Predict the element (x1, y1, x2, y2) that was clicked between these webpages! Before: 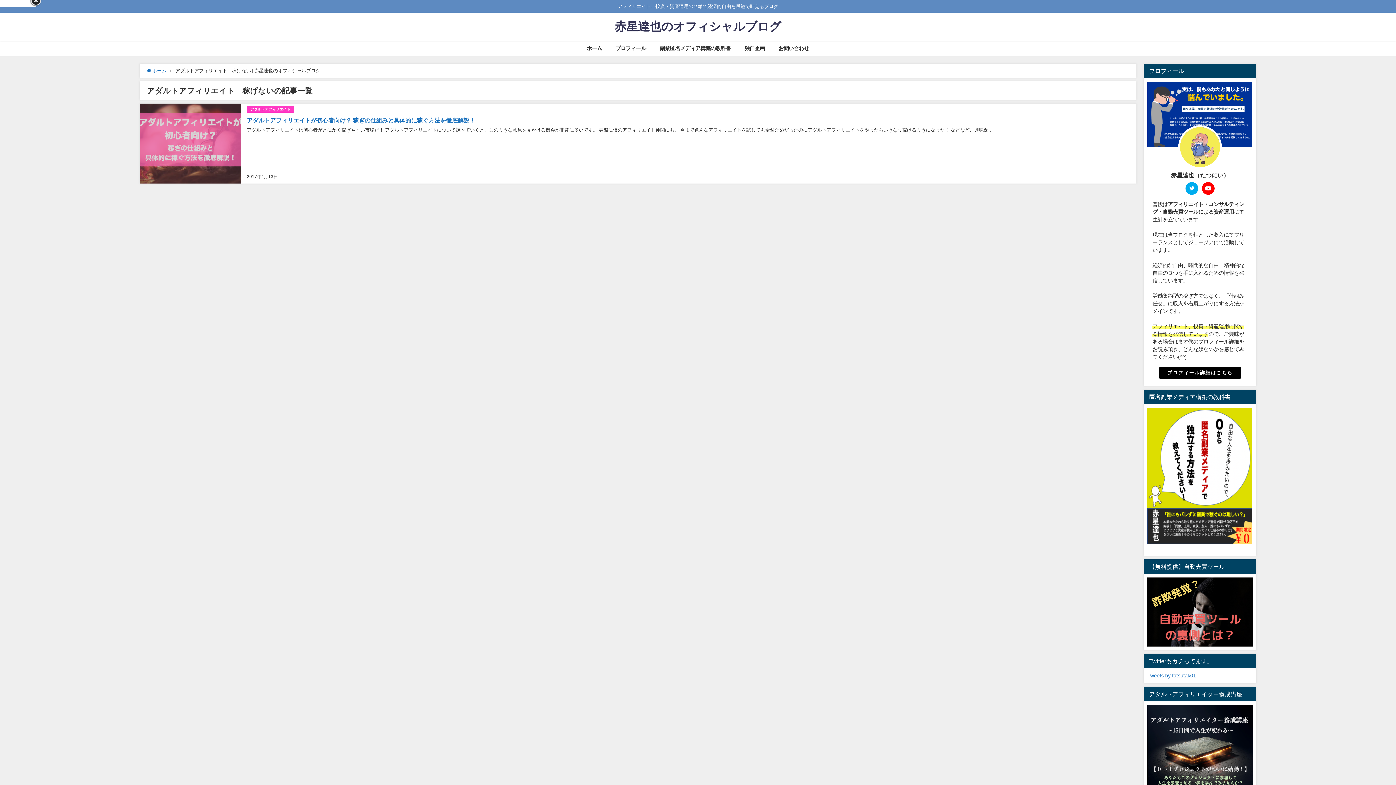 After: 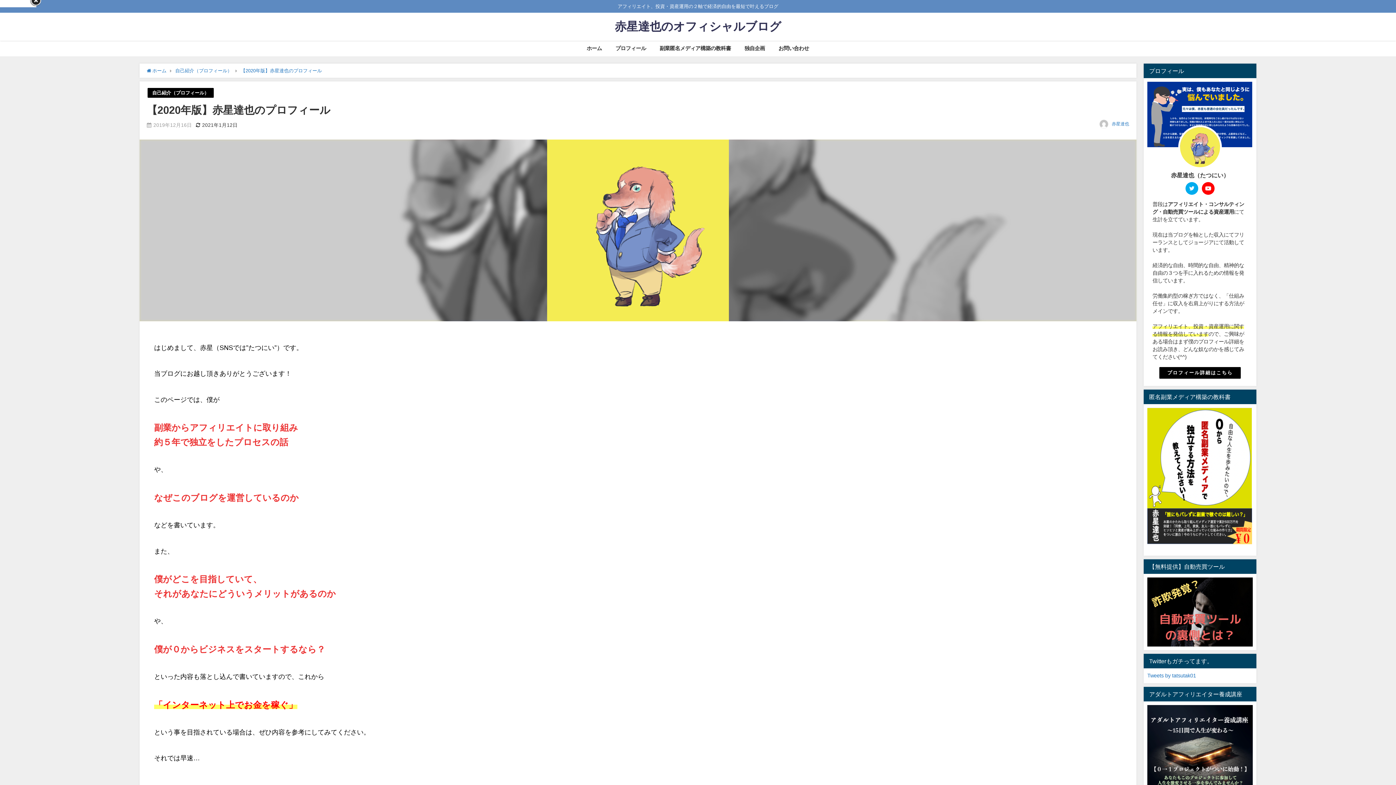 Action: label: プロフィール詳細はこちら bbox: (1159, 367, 1241, 378)